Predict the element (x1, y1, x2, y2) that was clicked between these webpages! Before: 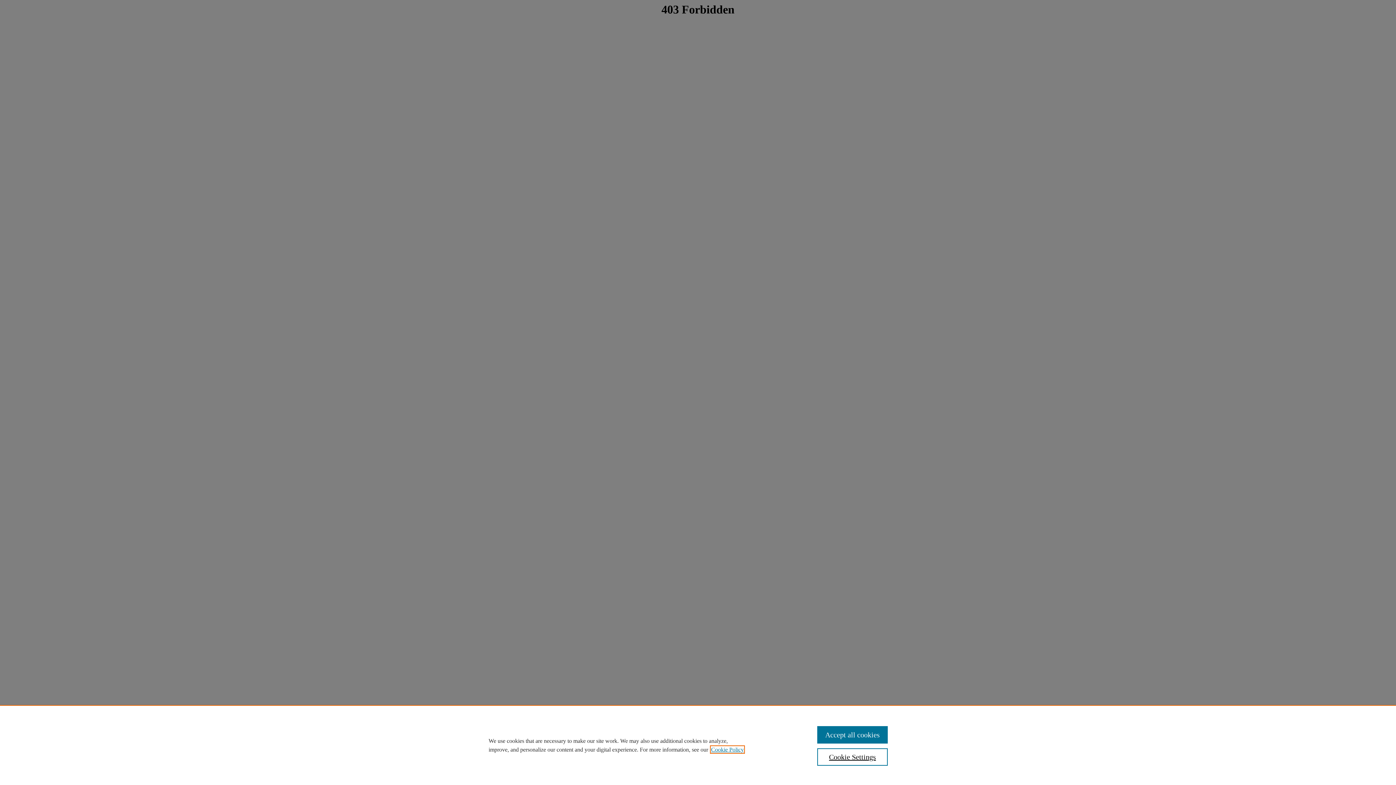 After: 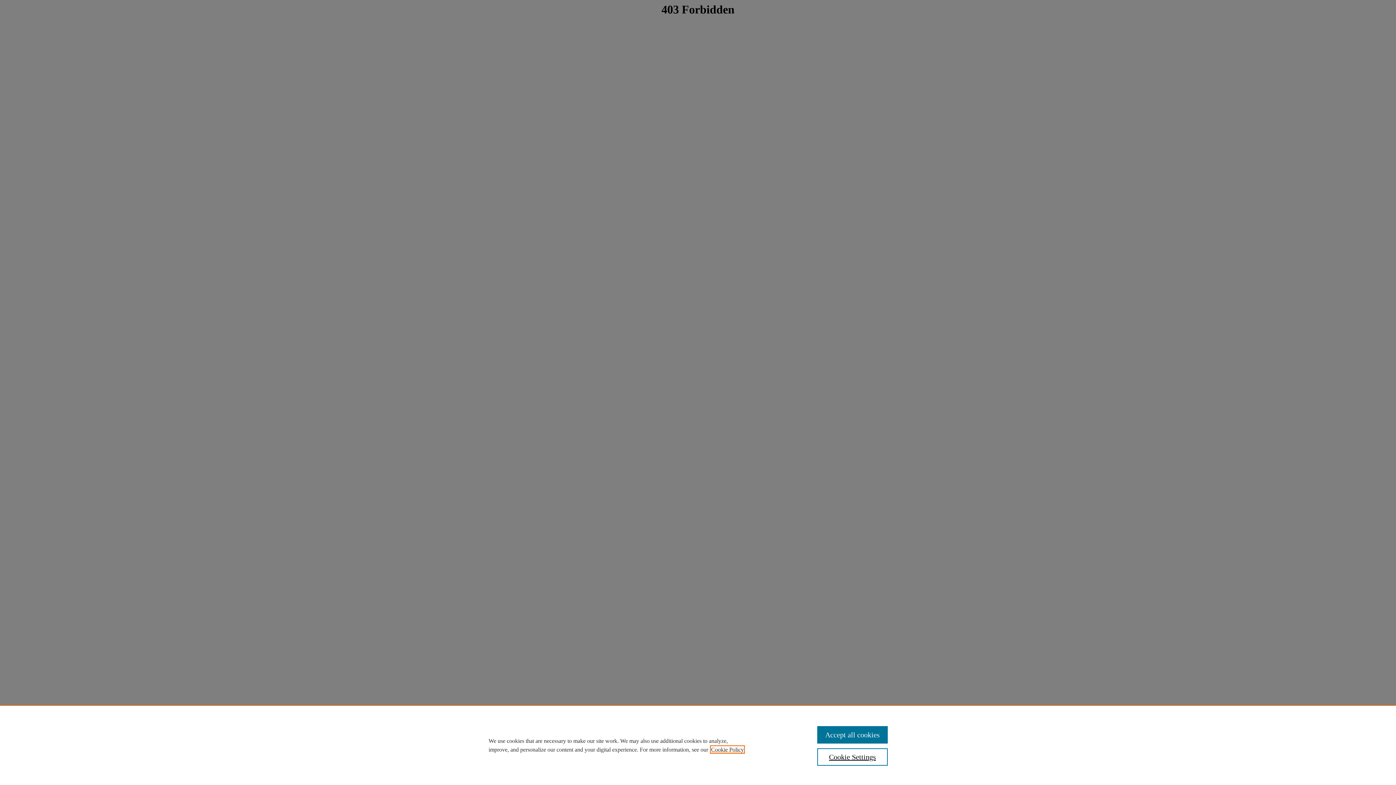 Action: label: , opens in a new tab bbox: (711, 746, 744, 753)